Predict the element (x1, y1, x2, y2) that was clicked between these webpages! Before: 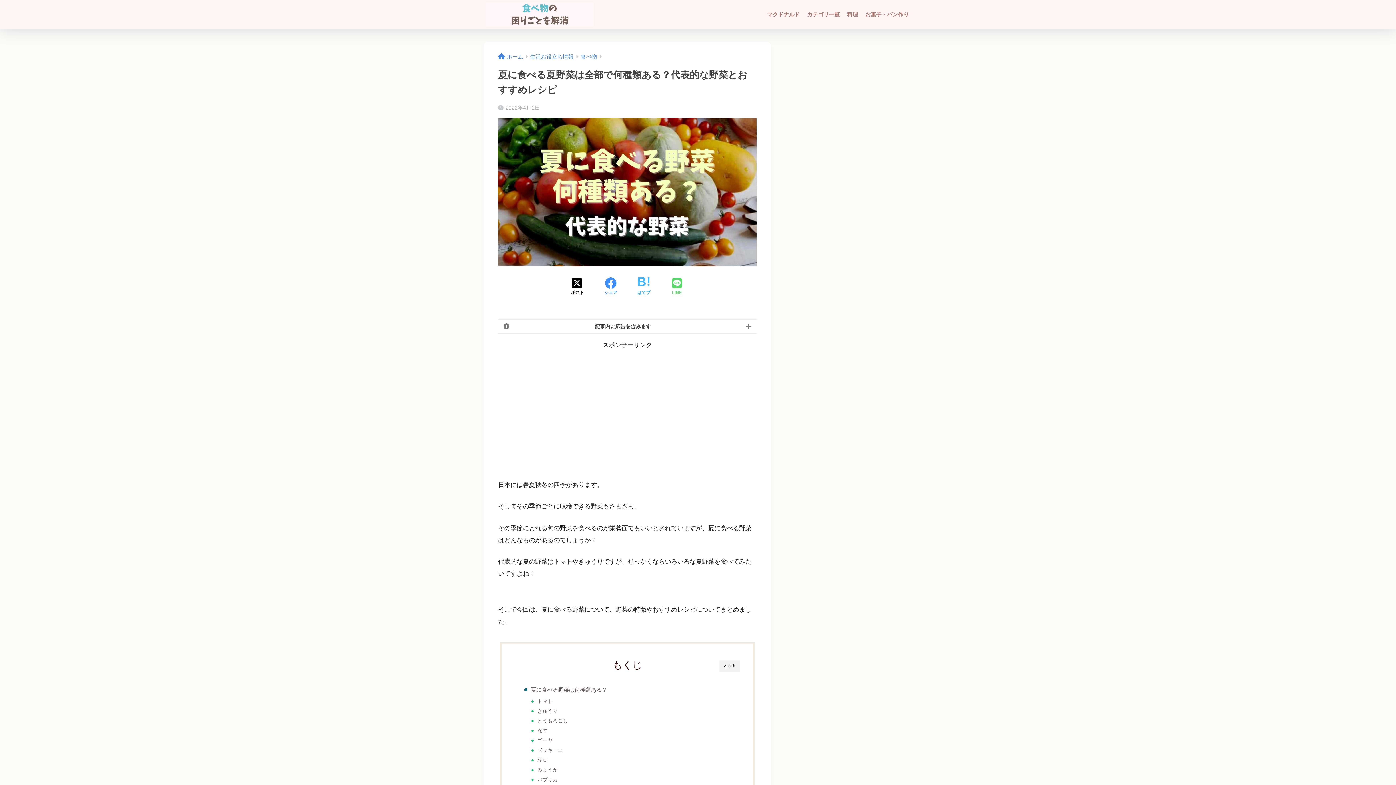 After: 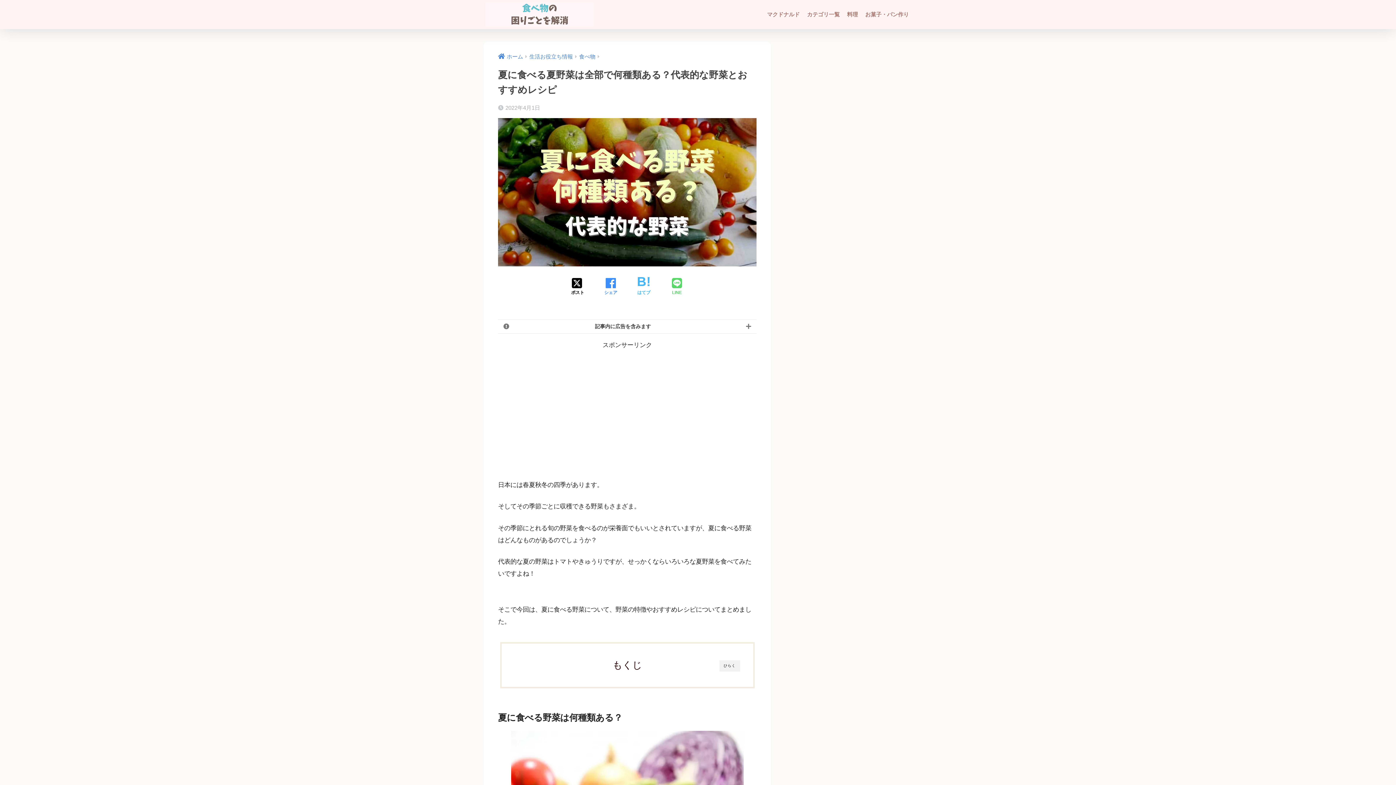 Action: bbox: (719, 558, 740, 570) label: とじる